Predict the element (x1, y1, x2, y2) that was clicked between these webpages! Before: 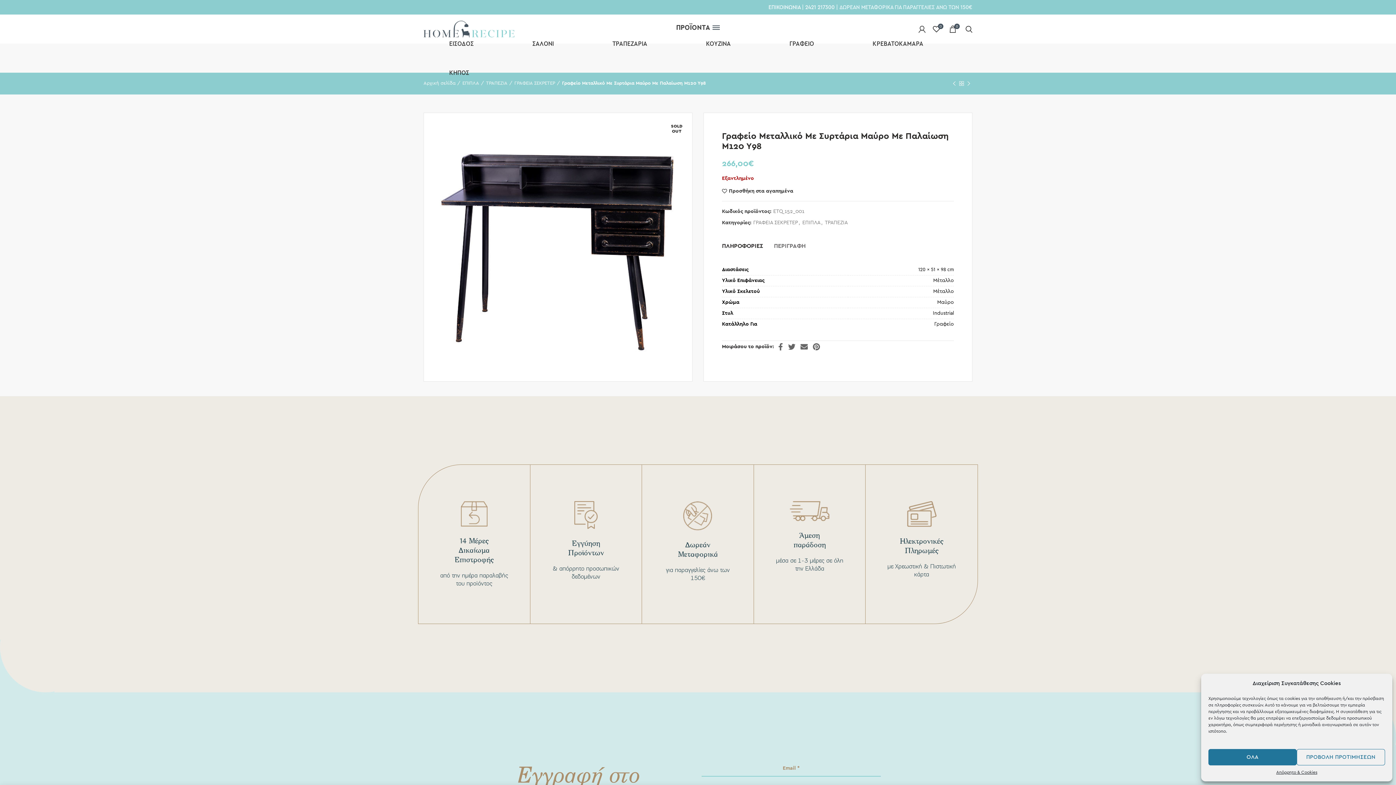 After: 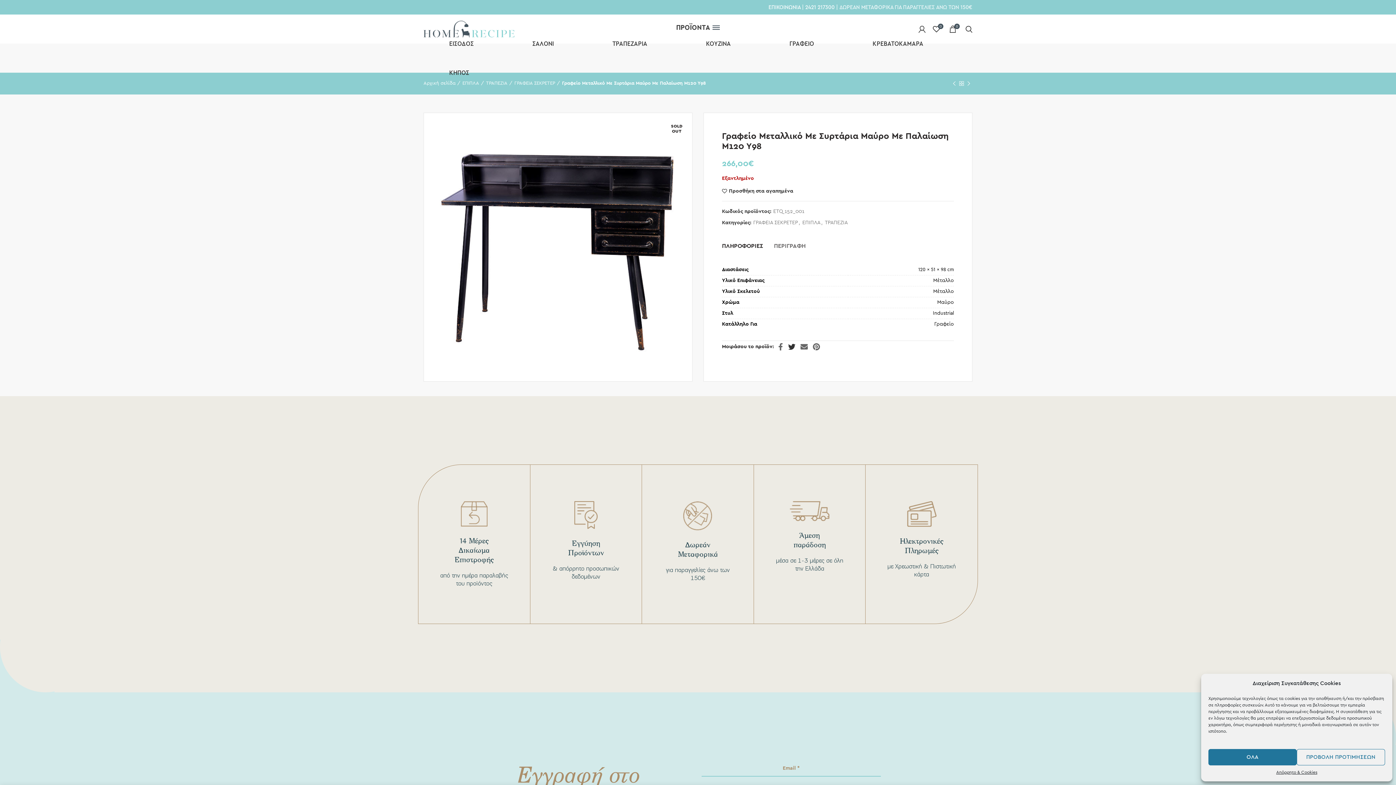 Action: bbox: (785, 341, 798, 352) label:  Twitter